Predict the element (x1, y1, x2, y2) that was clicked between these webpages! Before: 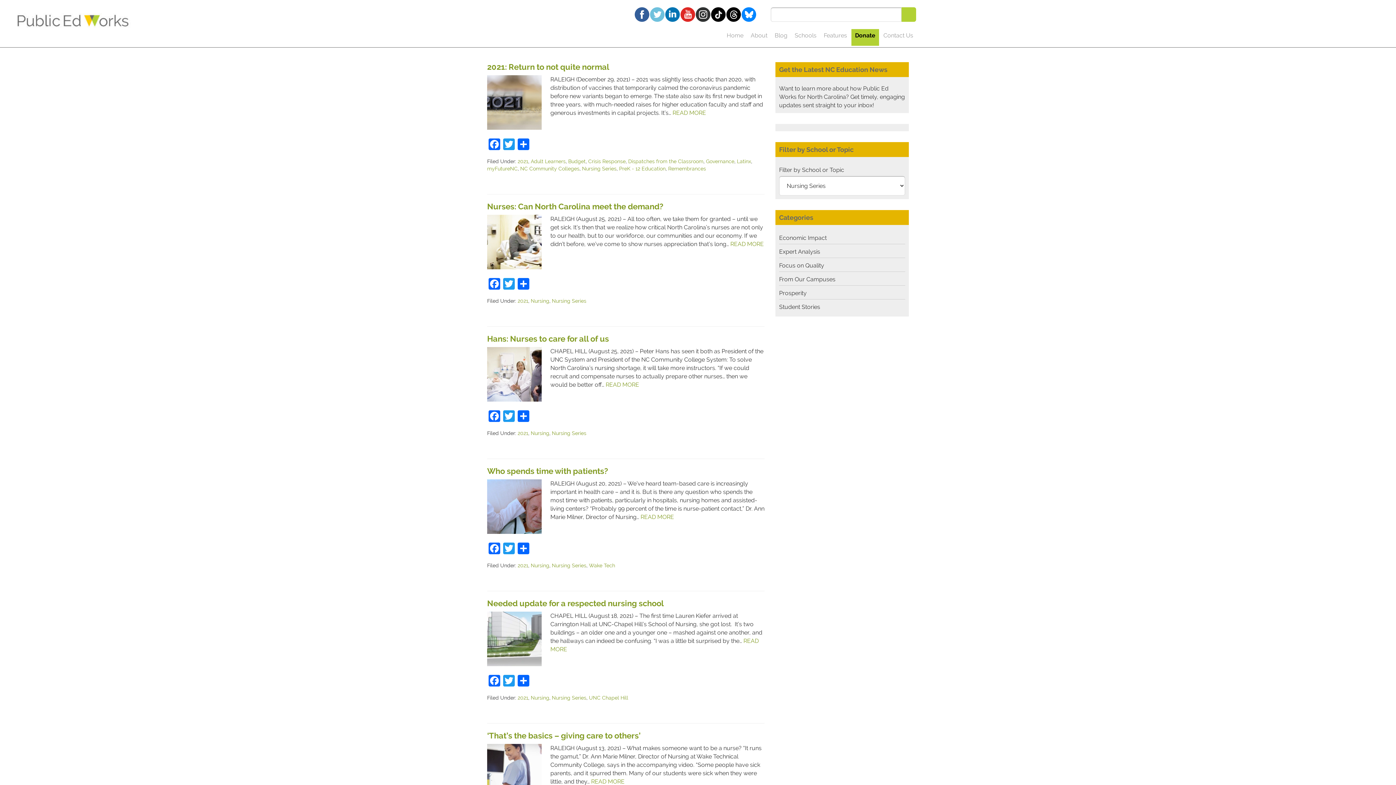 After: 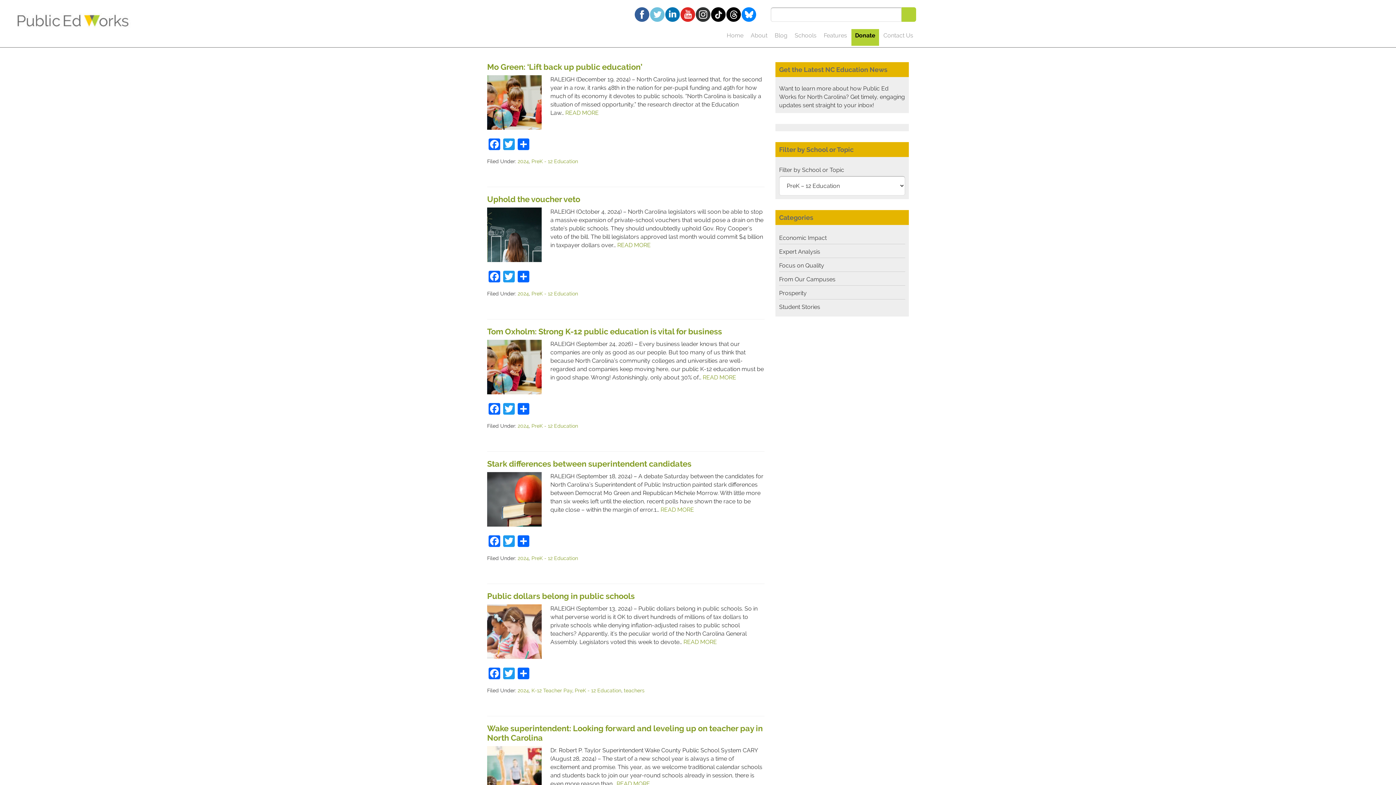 Action: label: PreK - 12 Education bbox: (619, 165, 665, 171)